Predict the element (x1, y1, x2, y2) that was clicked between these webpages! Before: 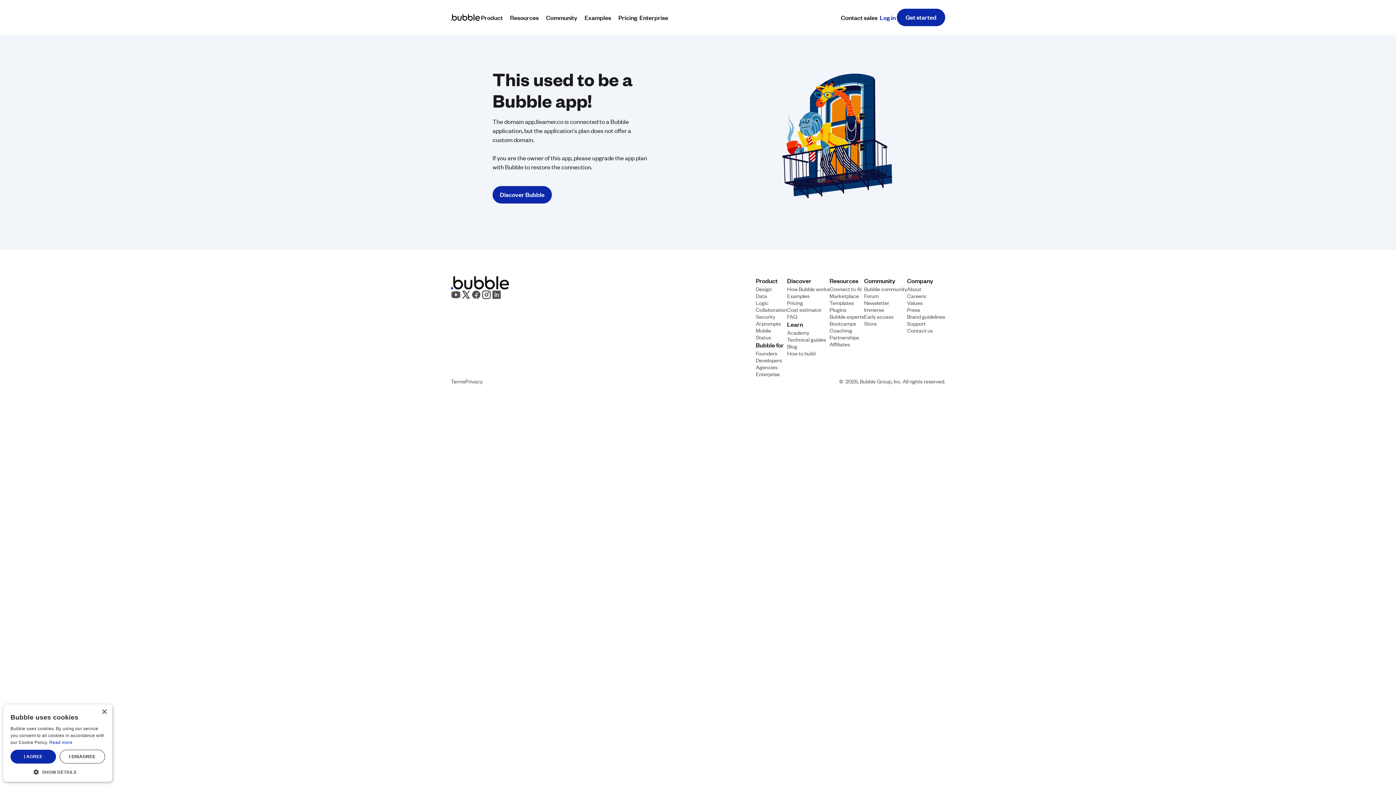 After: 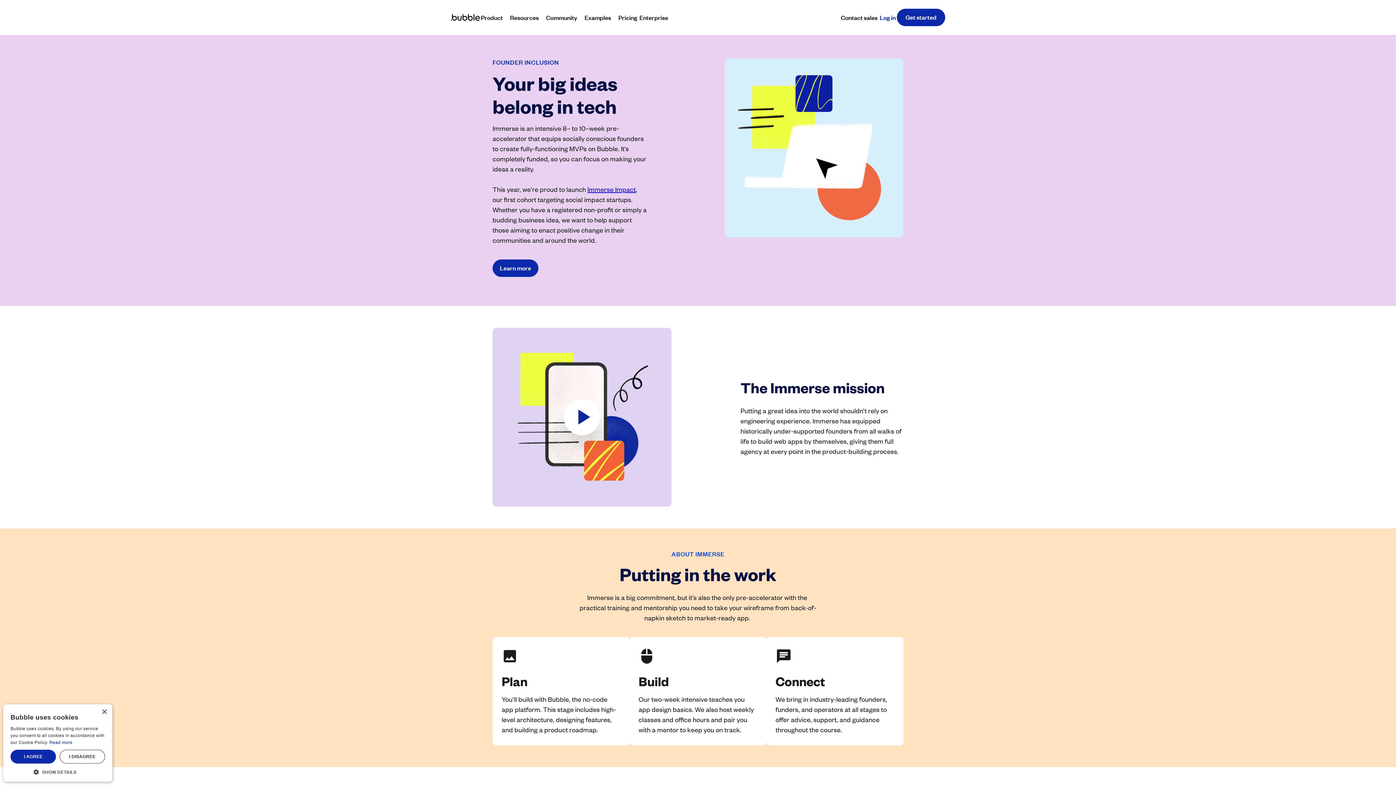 Action: label: Immerse bbox: (864, 306, 884, 312)